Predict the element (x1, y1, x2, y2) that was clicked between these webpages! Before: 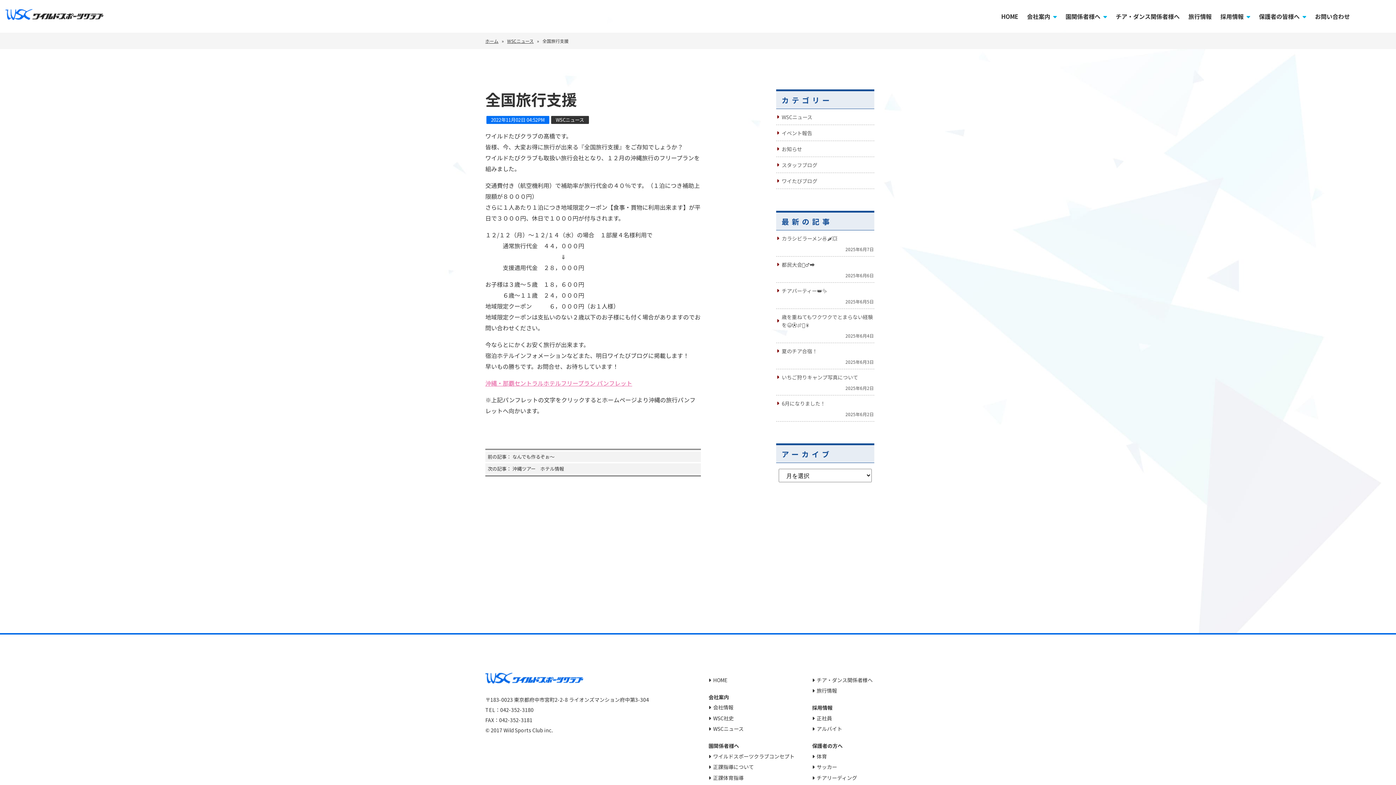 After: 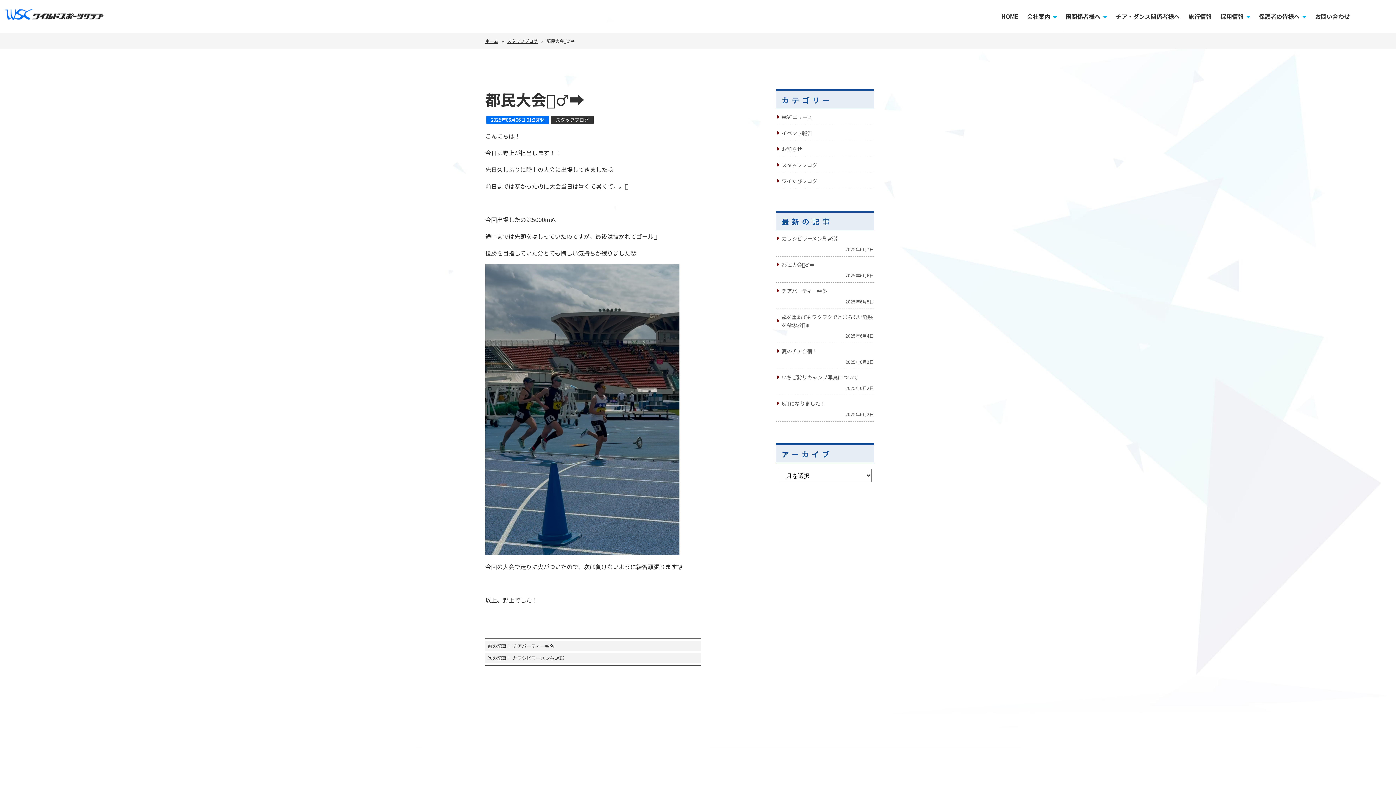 Action: bbox: (776, 260, 874, 268) label: 都民大会🏃‍♂️‍➡️